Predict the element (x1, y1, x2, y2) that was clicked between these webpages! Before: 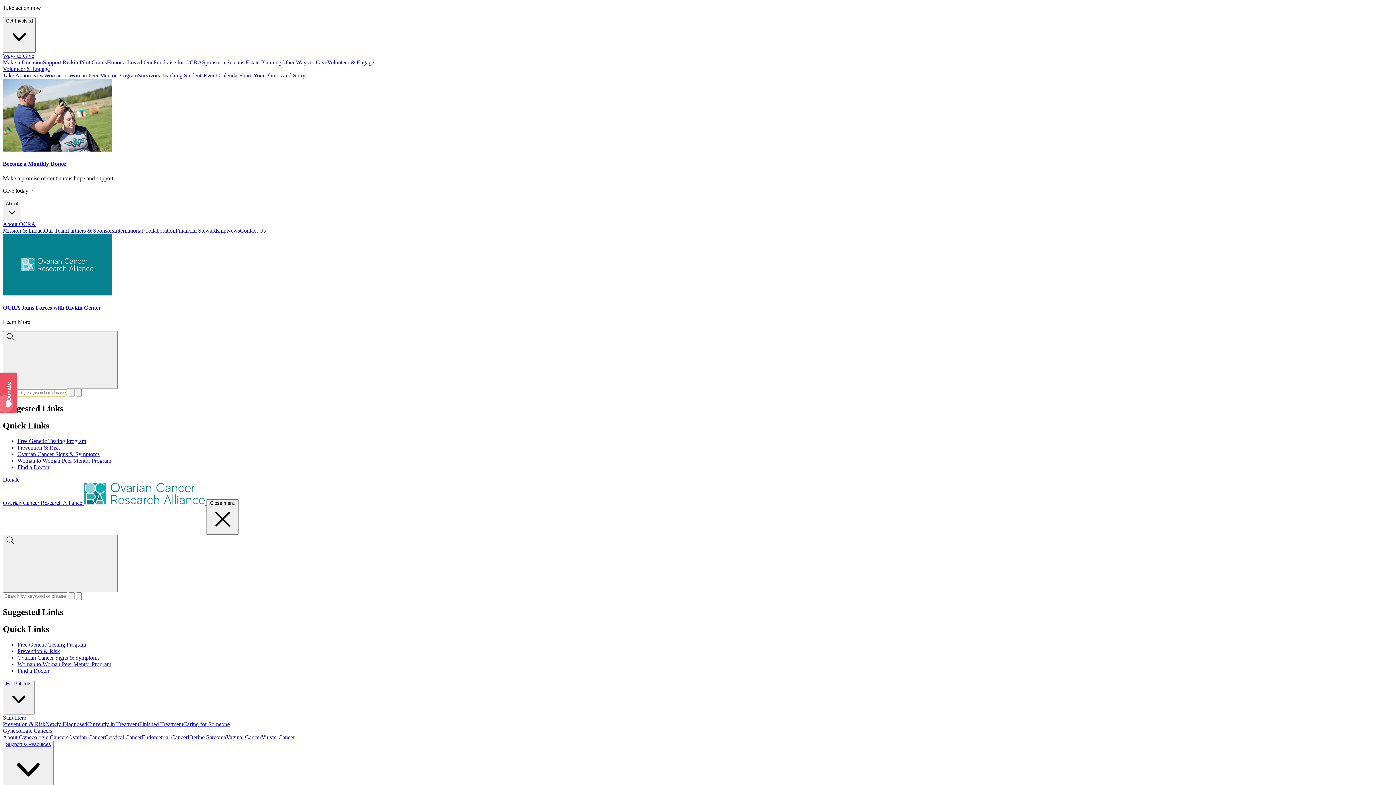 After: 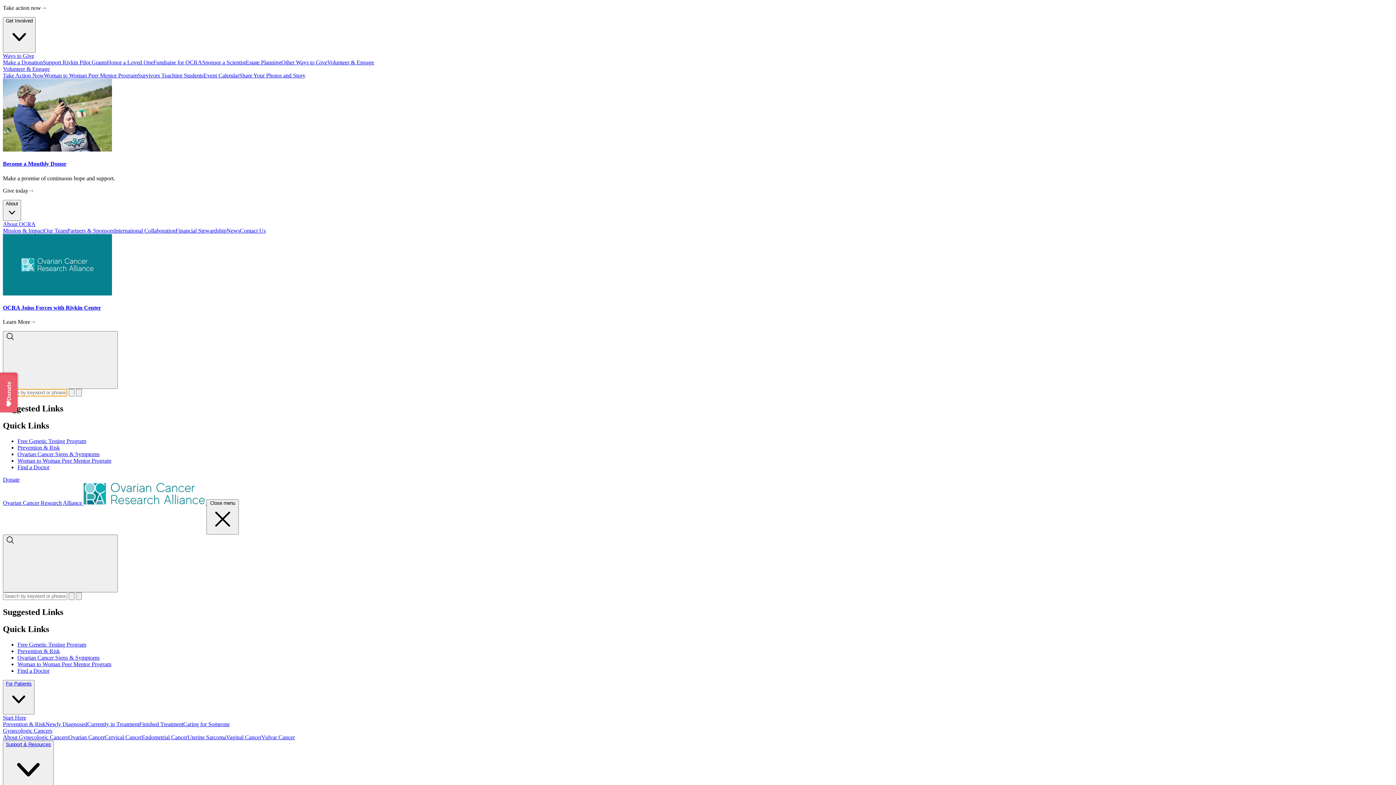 Action: label: Fundraise for OCRA bbox: (153, 59, 202, 65)